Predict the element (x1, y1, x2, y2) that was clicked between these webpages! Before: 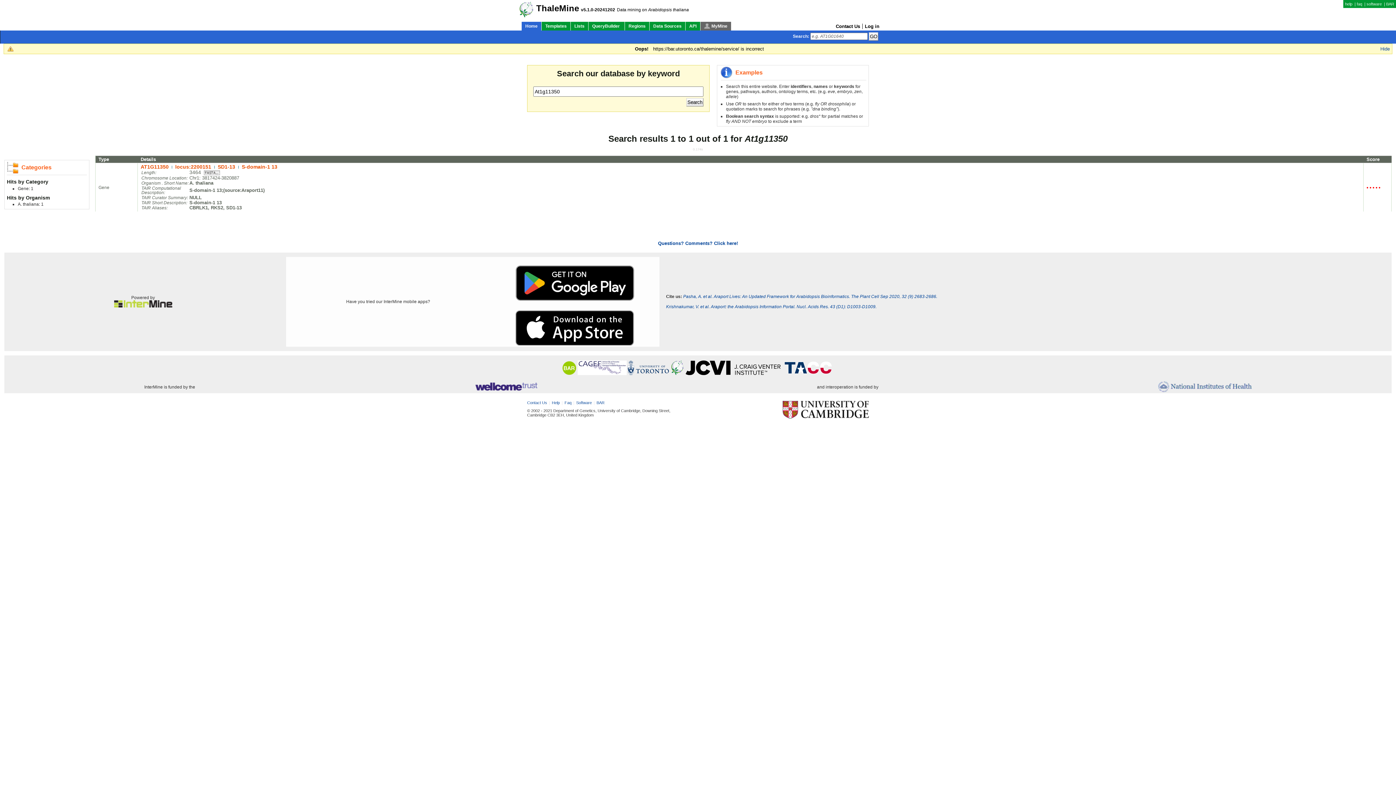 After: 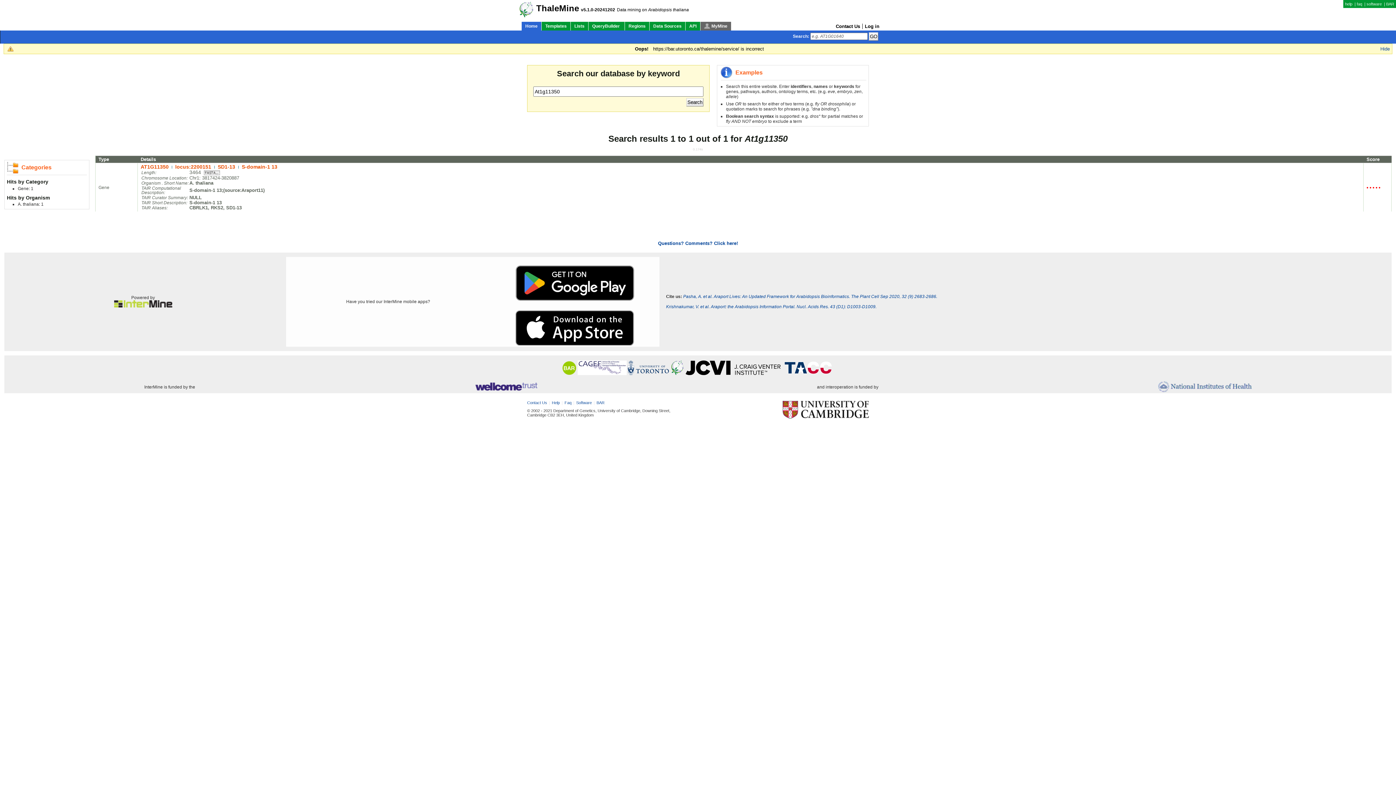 Action: bbox: (782, 400, 869, 419)